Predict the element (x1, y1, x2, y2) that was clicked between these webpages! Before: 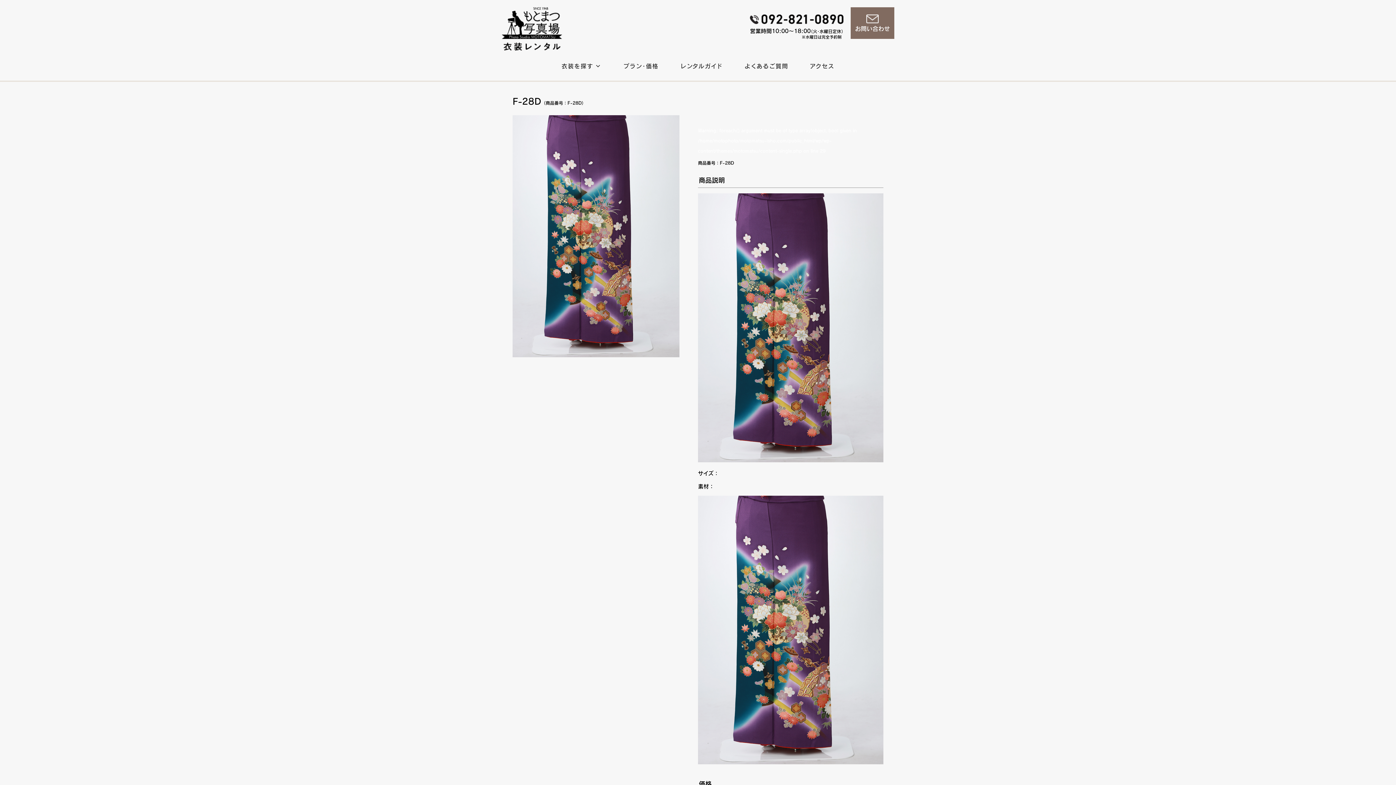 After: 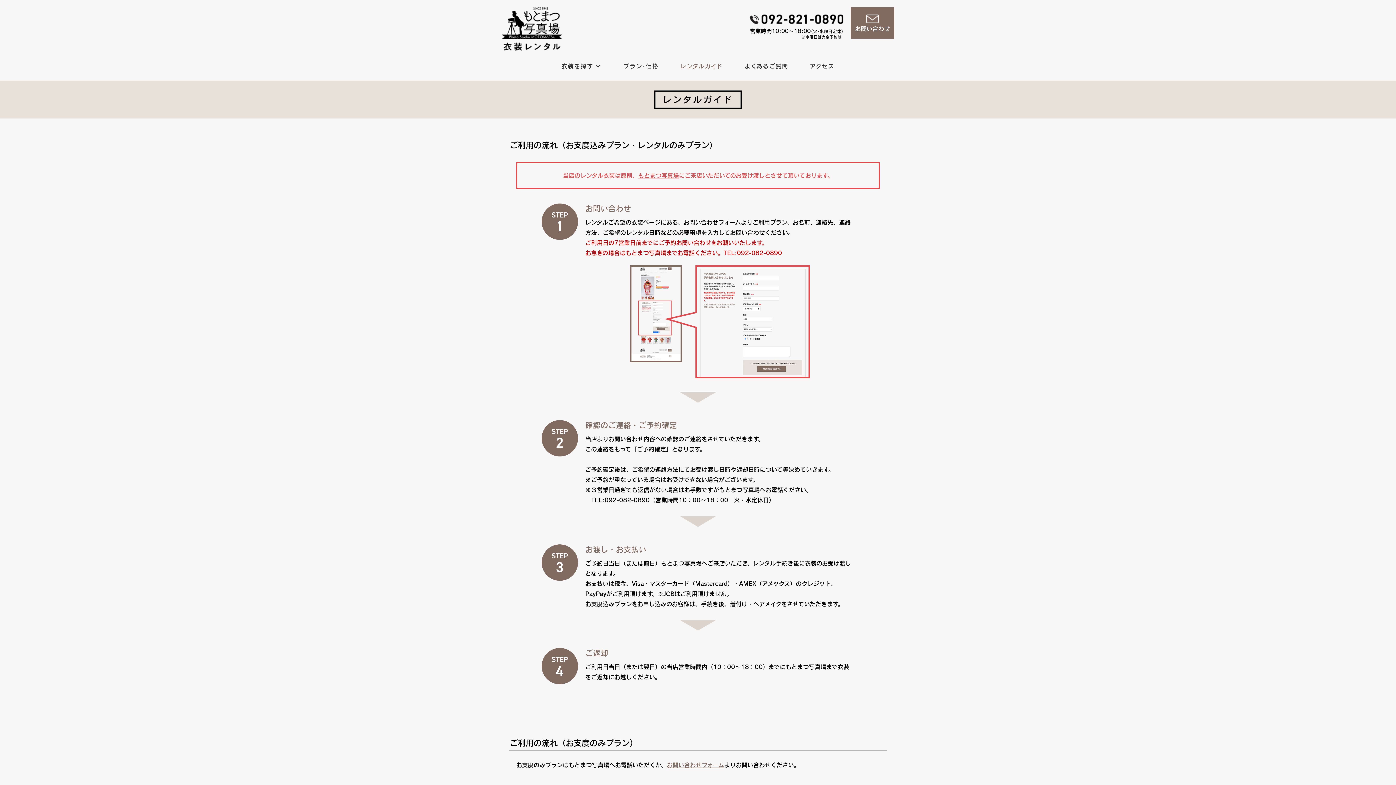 Action: label: レンタルガイド bbox: (669, 51, 733, 80)